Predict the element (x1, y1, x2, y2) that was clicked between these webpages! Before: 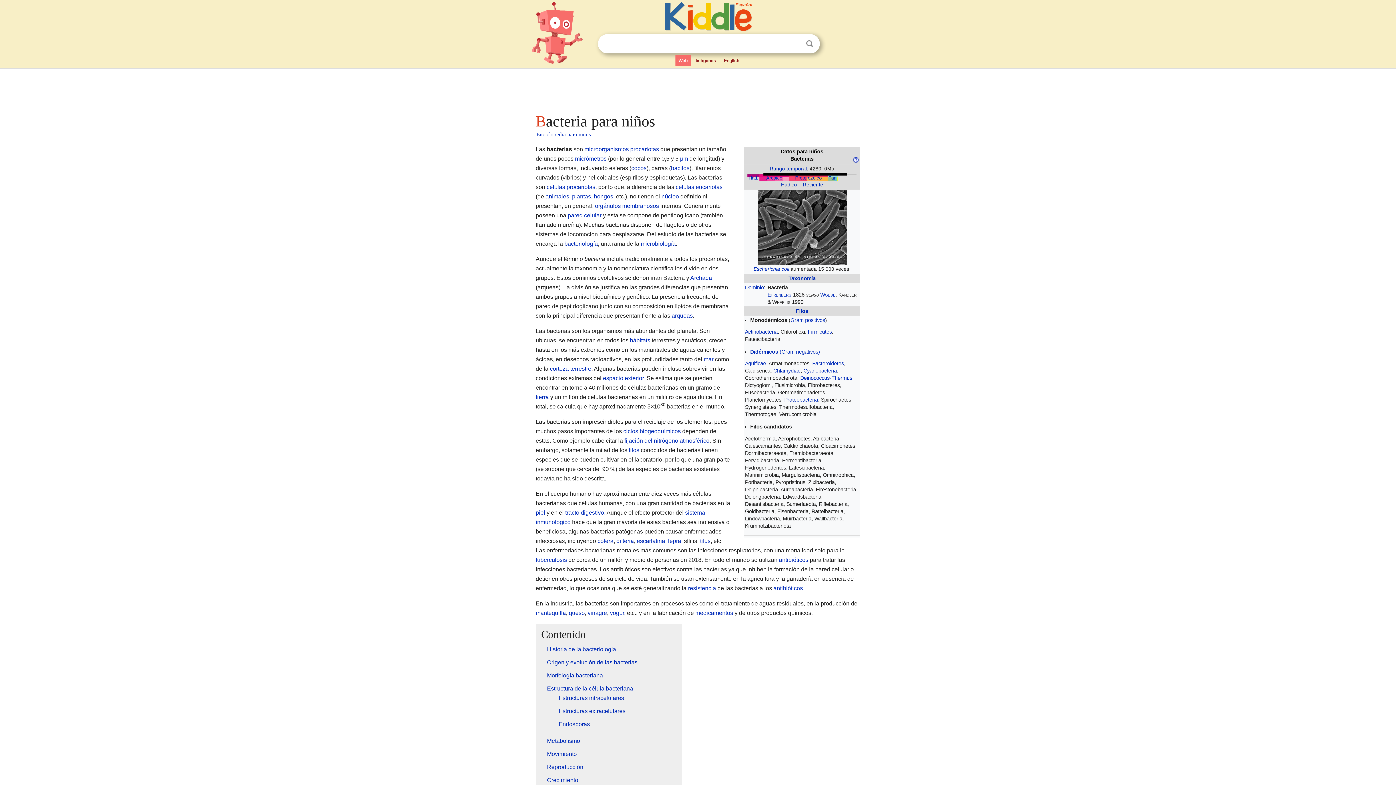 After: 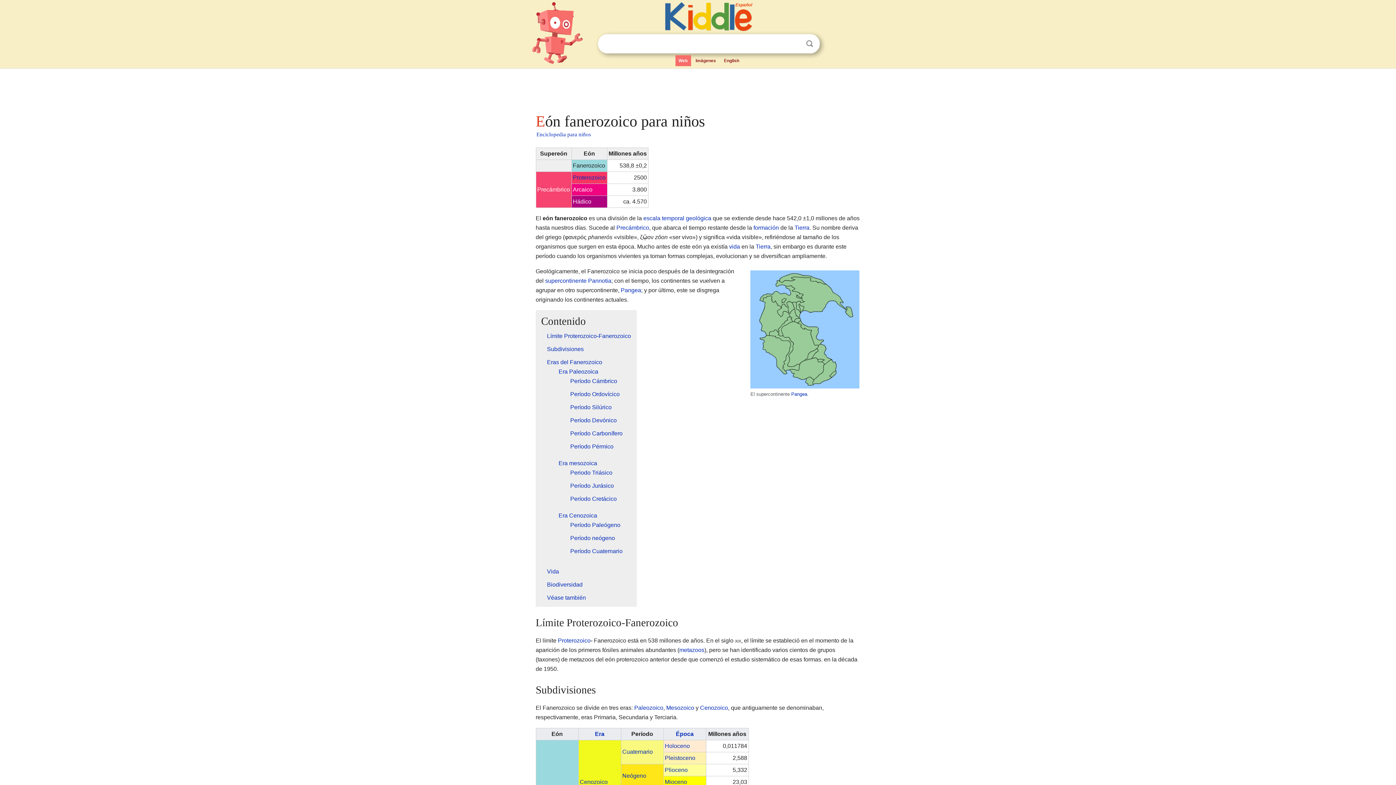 Action: label: Fan. bbox: (828, 175, 838, 180)